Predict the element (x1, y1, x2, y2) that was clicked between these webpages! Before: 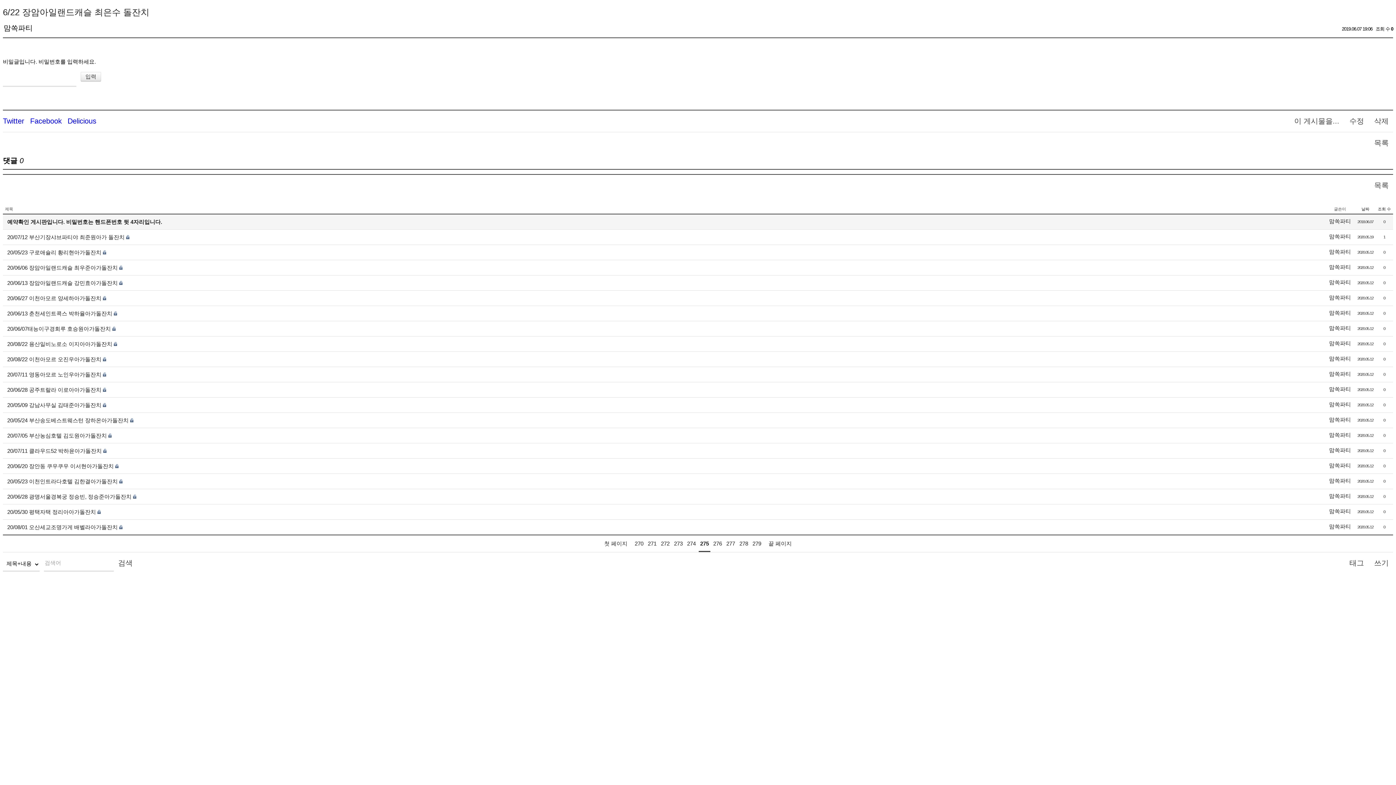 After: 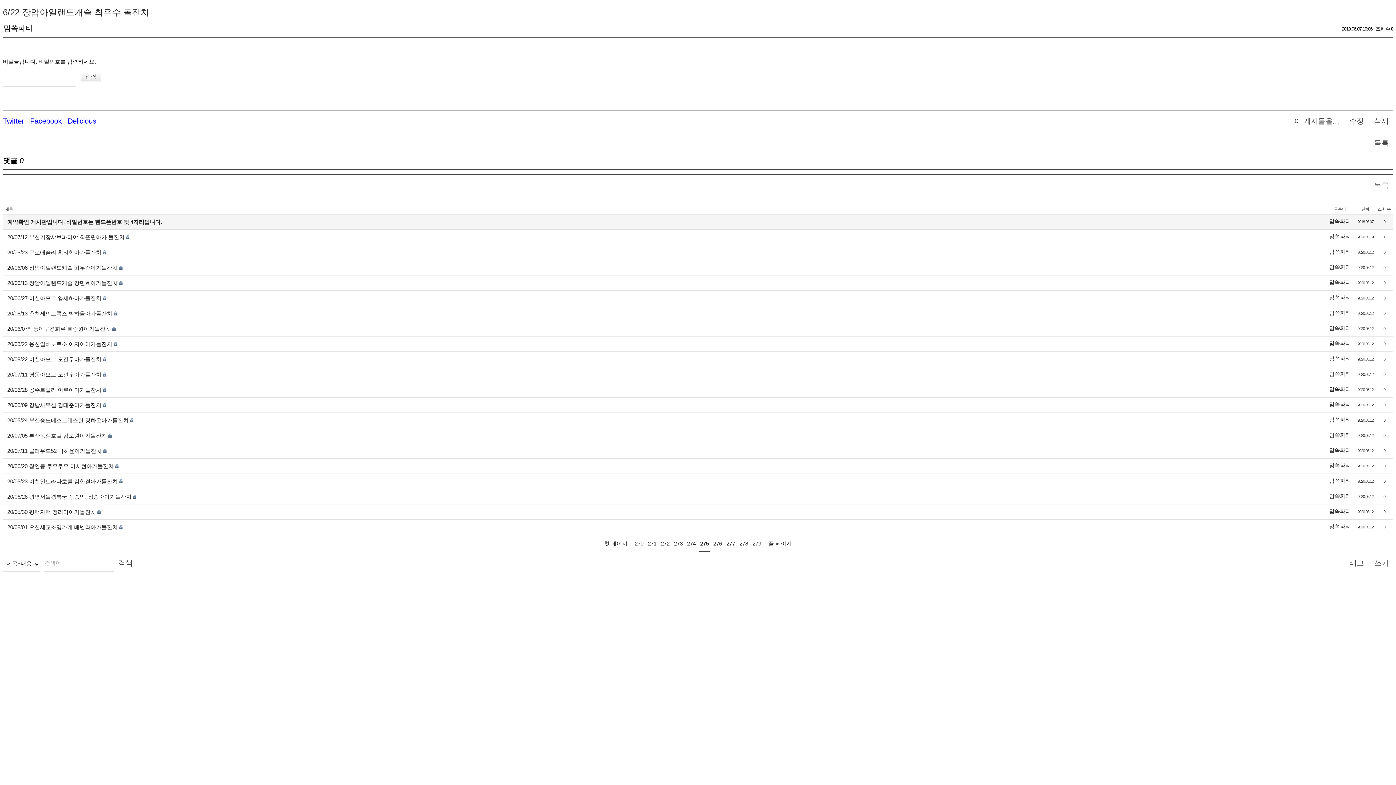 Action: bbox: (1329, 386, 1351, 392) label: 맘쏙파티